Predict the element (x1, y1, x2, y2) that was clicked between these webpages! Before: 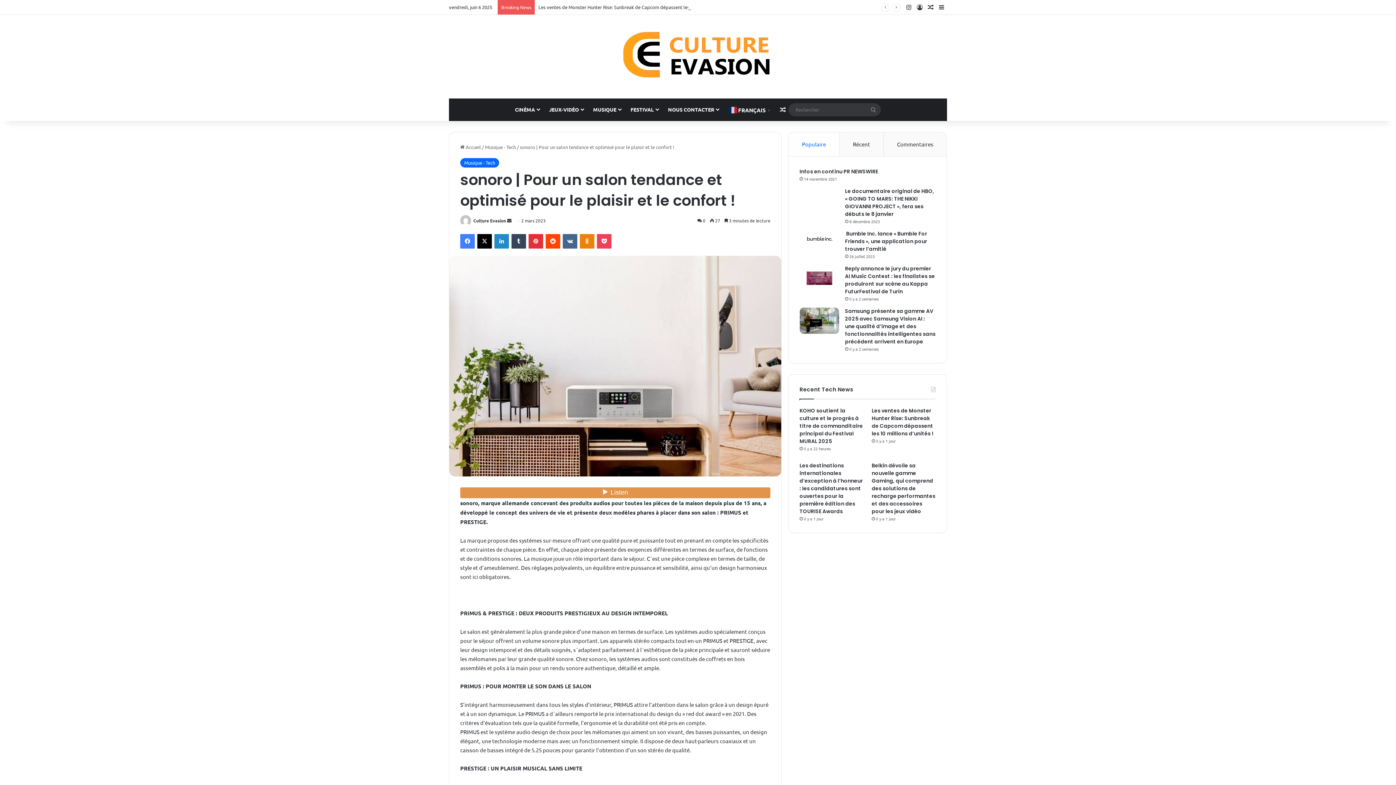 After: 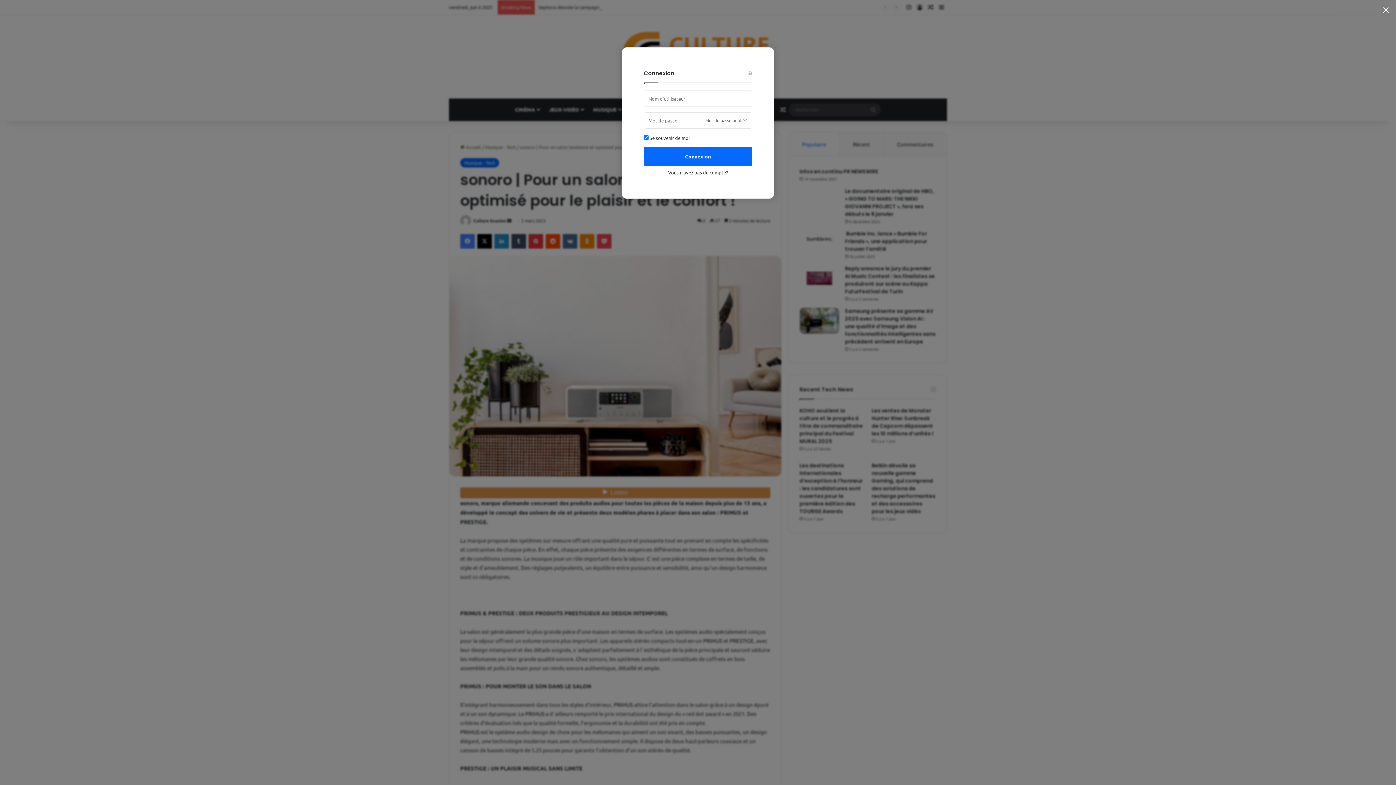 Action: bbox: (914, 0, 925, 14) label: Connexion